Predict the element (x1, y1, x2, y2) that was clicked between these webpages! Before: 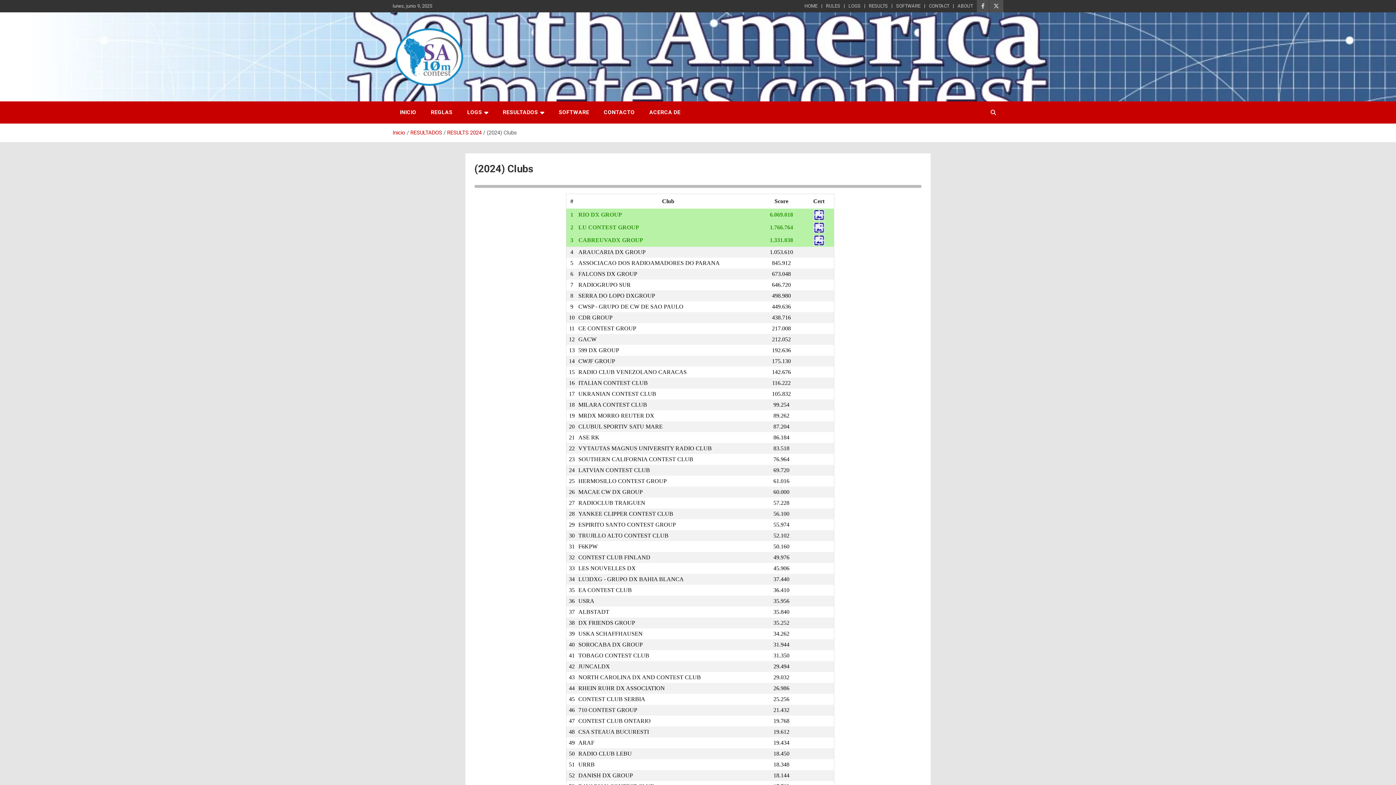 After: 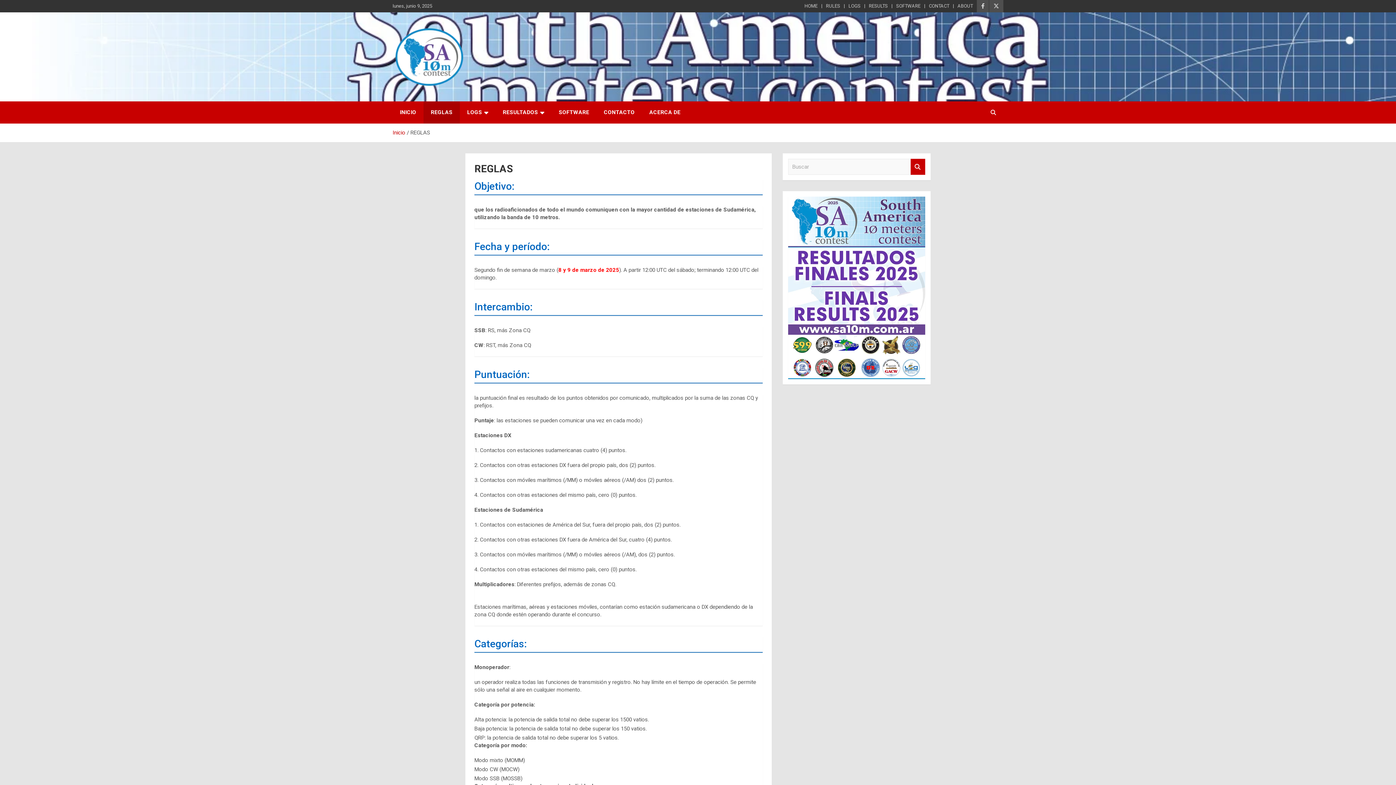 Action: label: REGLAS bbox: (423, 101, 460, 123)